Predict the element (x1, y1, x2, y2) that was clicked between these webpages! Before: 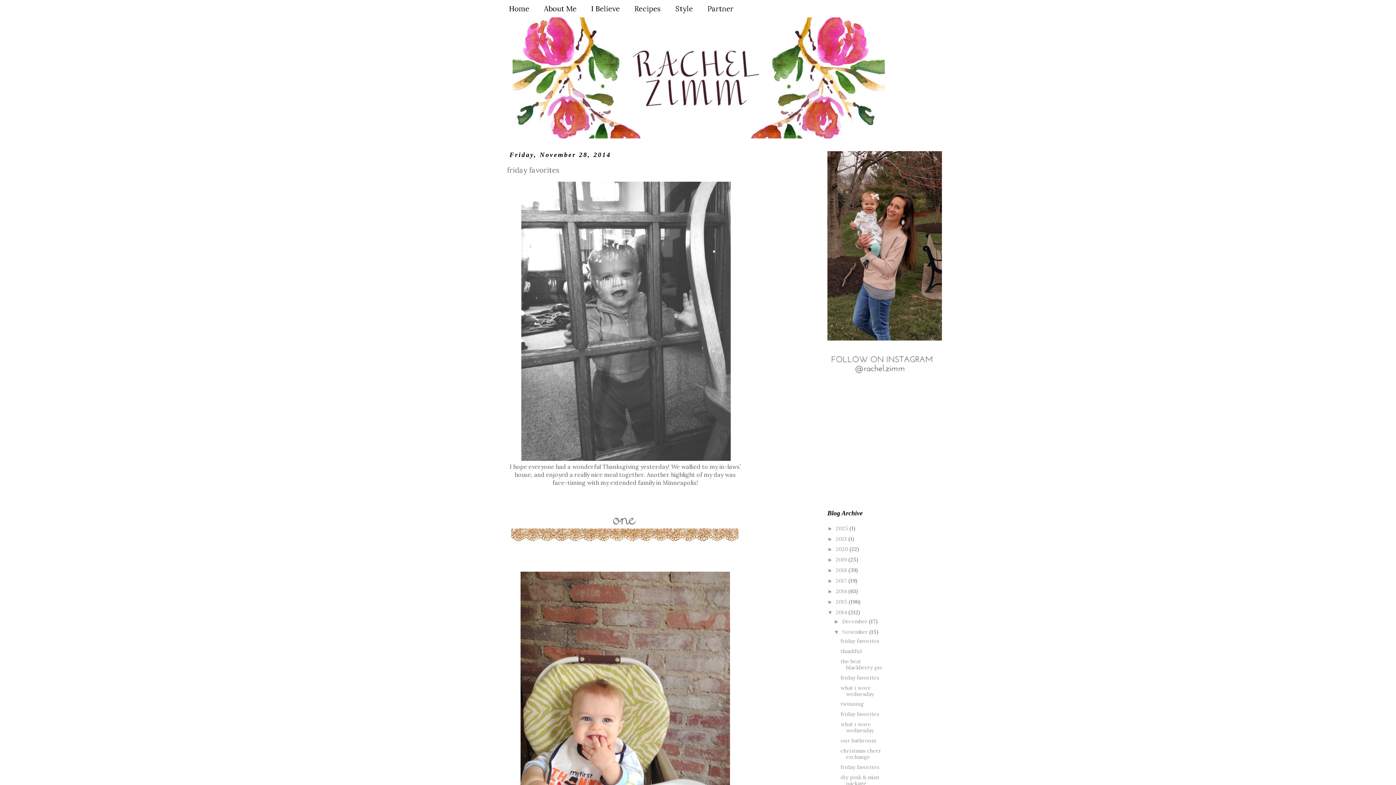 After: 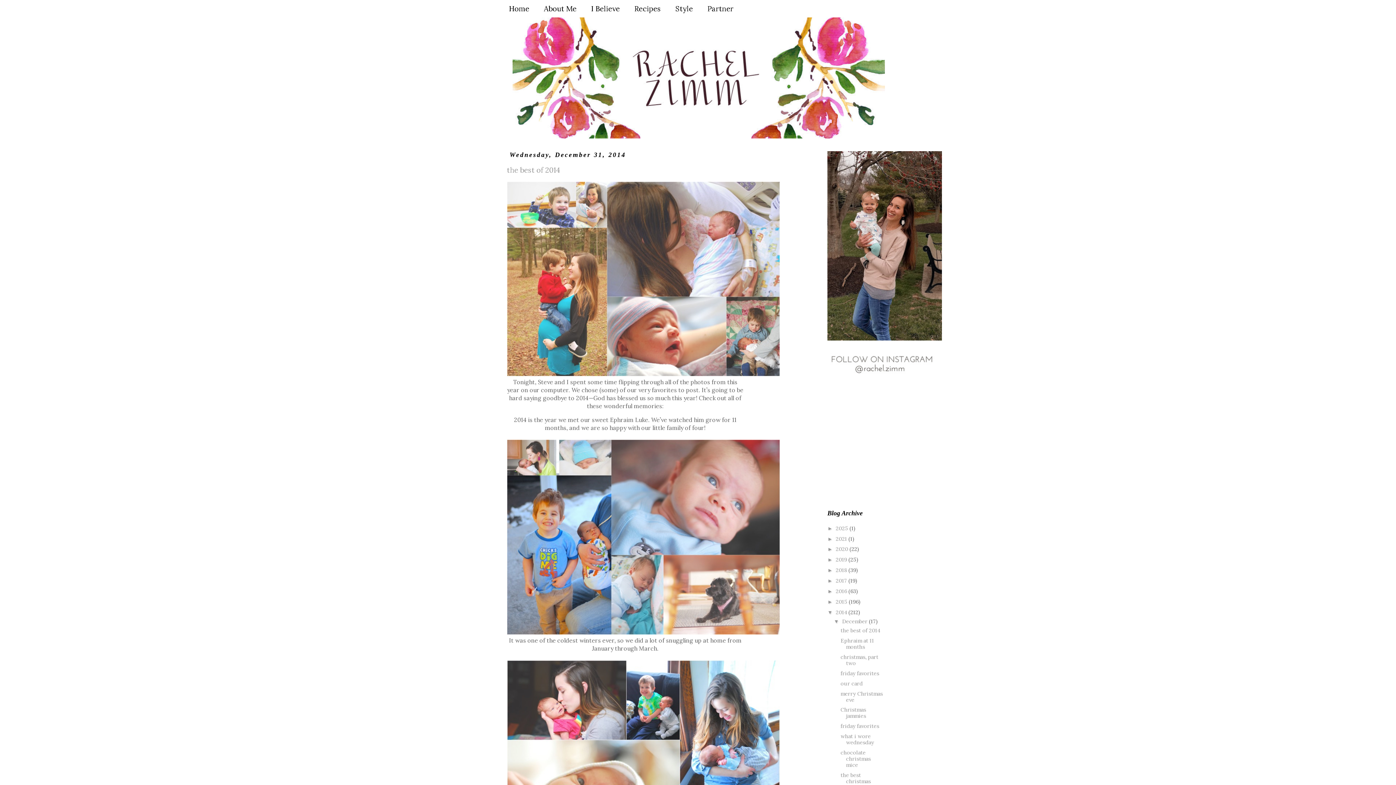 Action: label: 2014  bbox: (836, 608, 848, 615)